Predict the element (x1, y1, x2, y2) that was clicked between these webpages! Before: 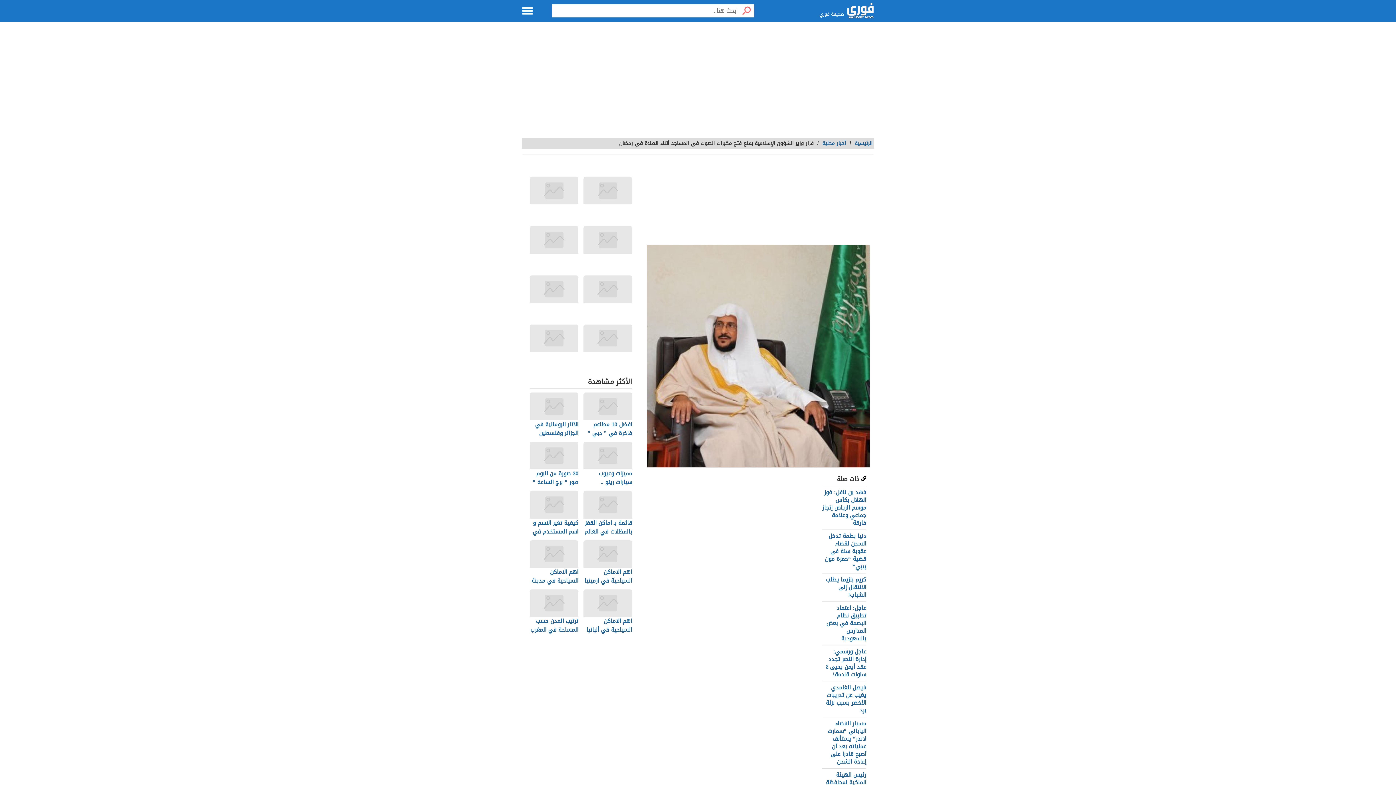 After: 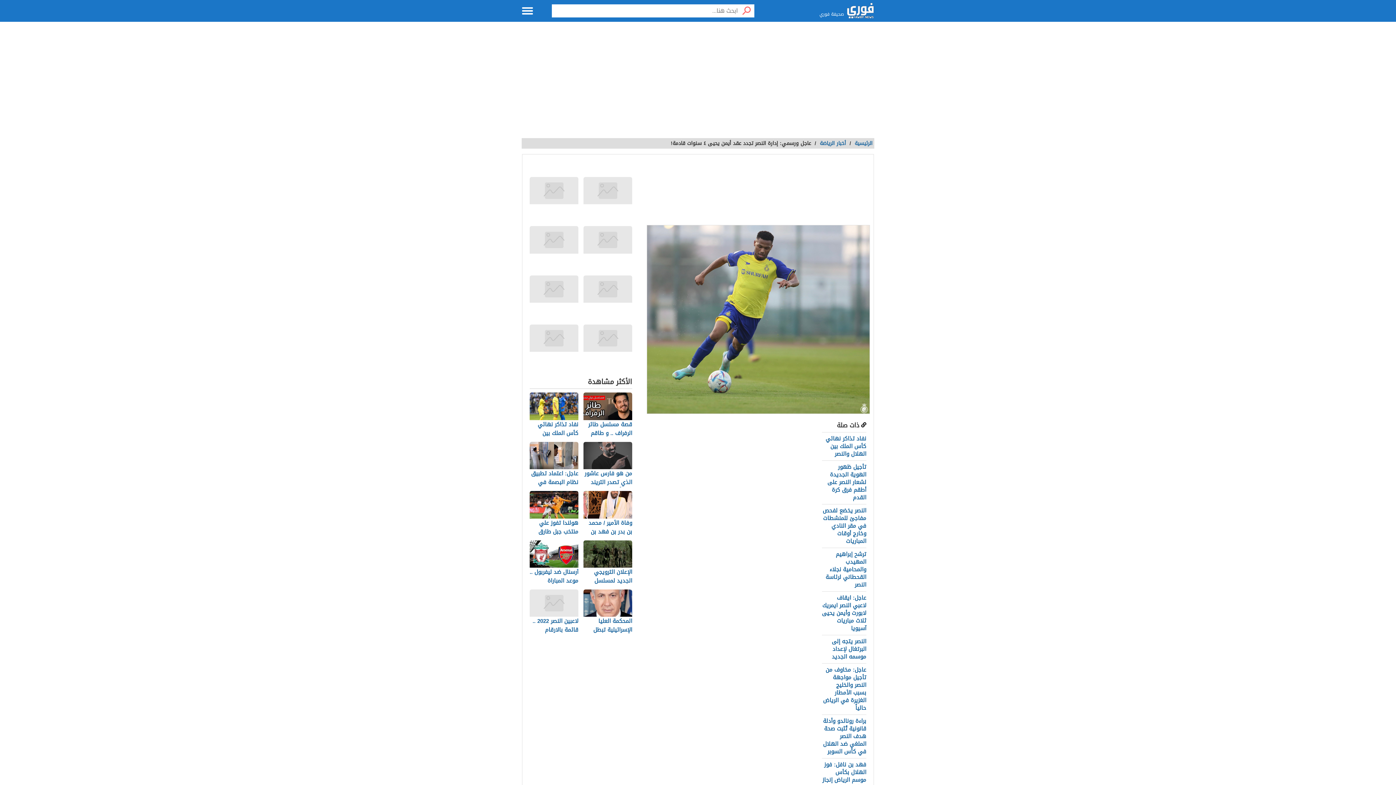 Action: bbox: (825, 646, 866, 680) label: عاجل ورسمي: إدارة النصر تجدد عقد أيمن يحيى ٤ سنوات قادمة!